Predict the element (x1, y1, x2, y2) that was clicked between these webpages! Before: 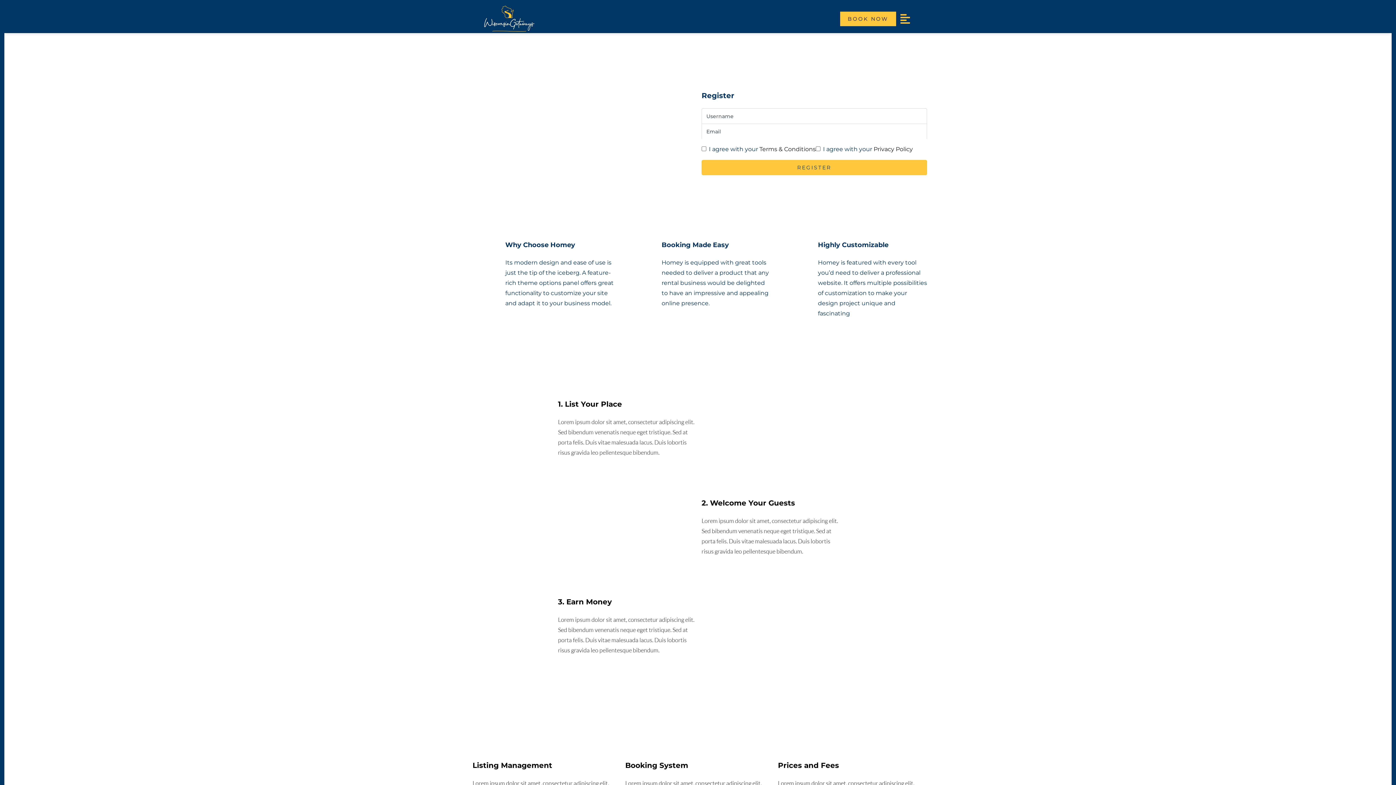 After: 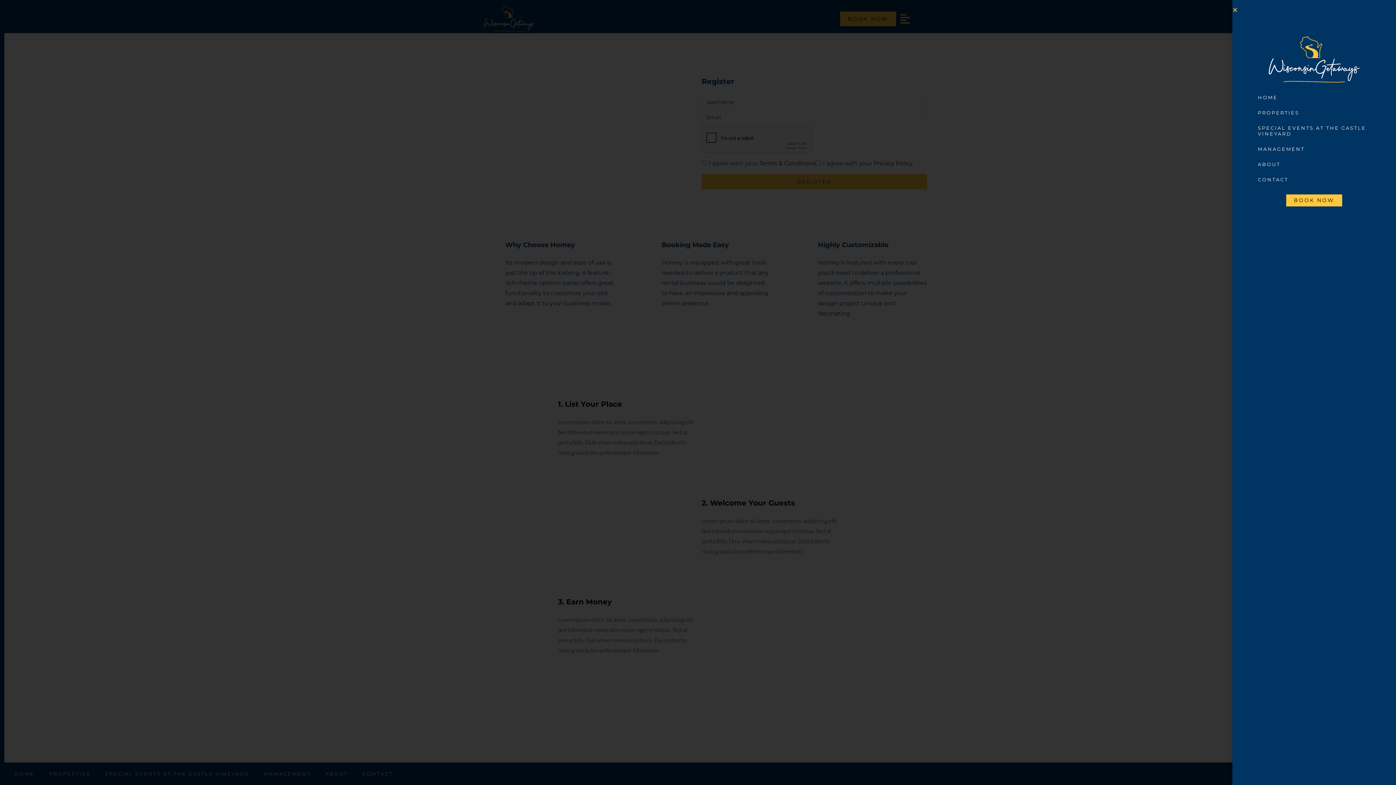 Action: bbox: (899, 13, 910, 24)